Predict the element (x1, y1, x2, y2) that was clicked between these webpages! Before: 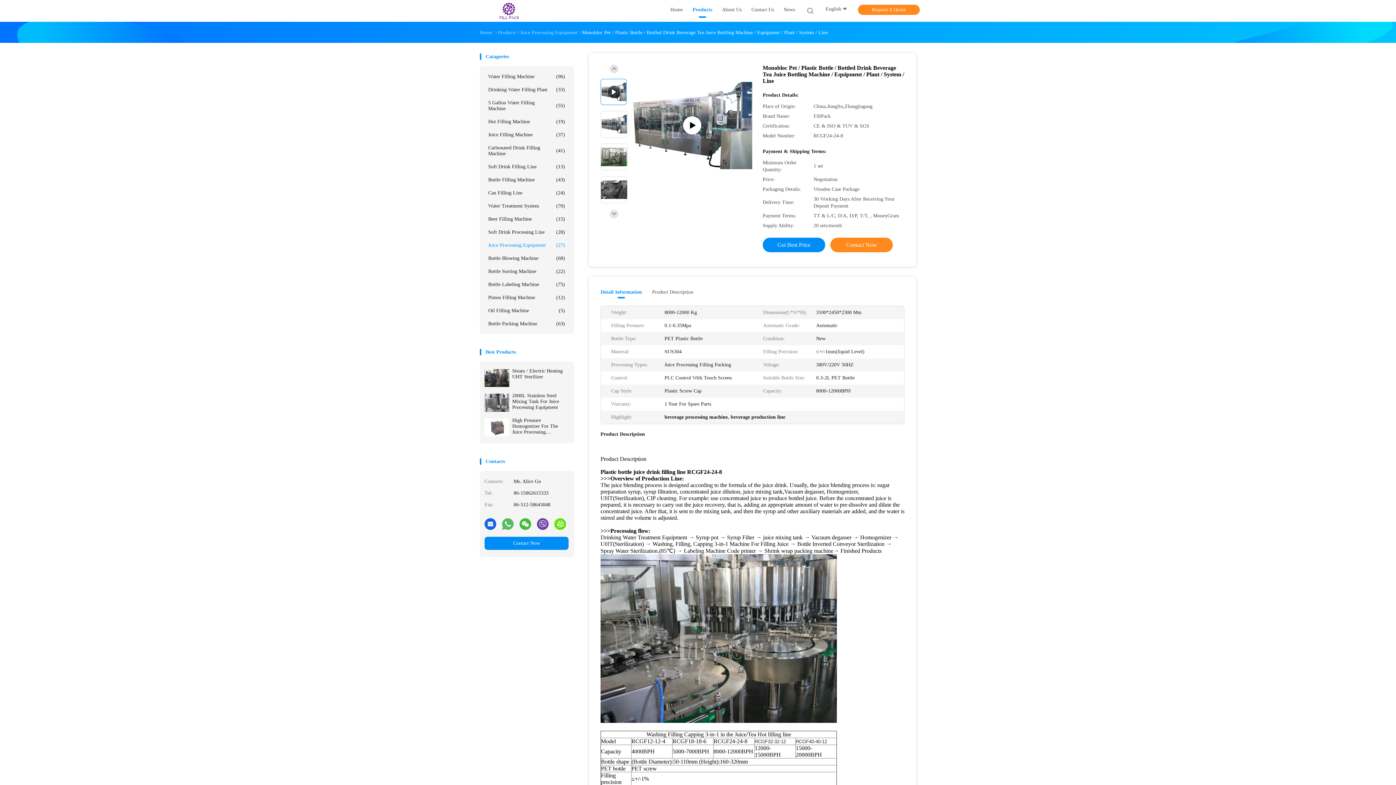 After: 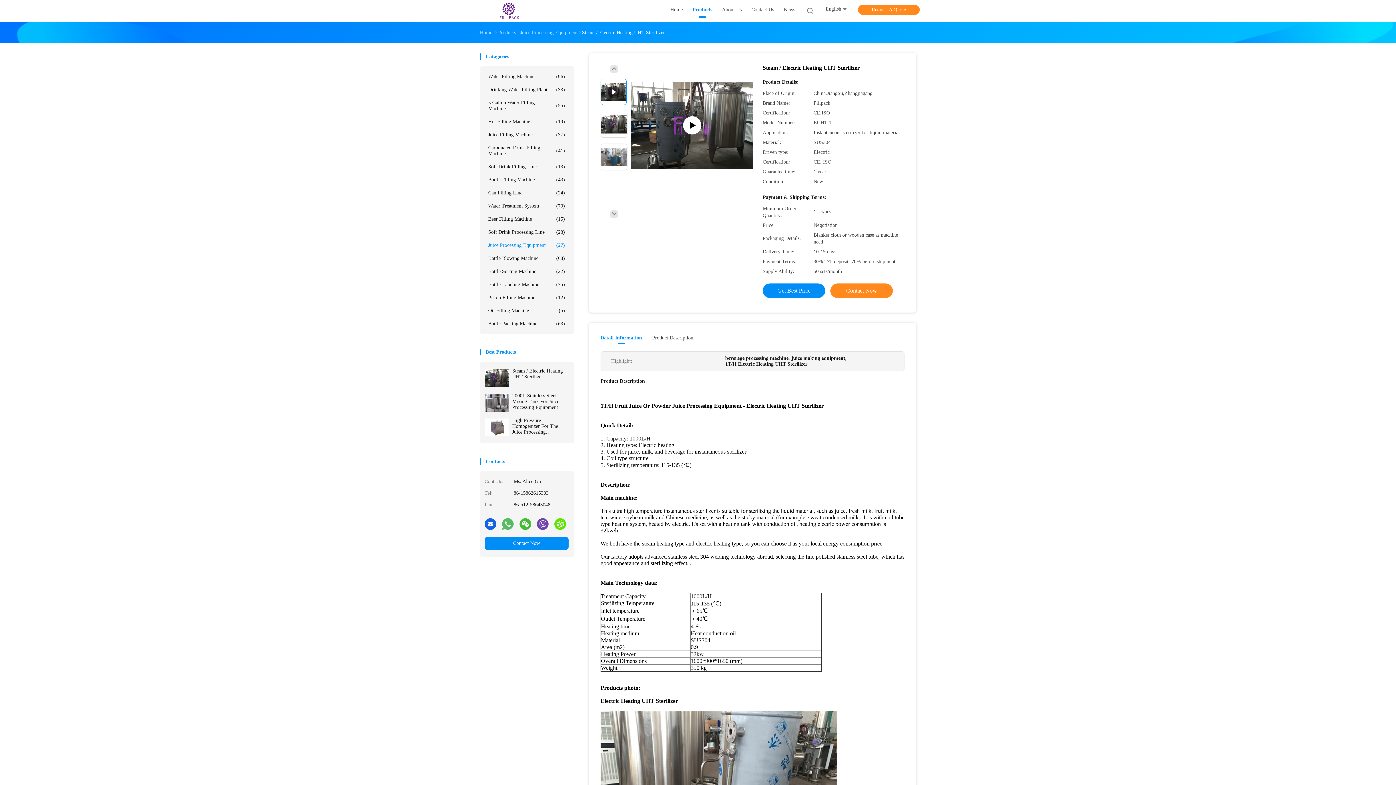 Action: bbox: (484, 365, 509, 390)